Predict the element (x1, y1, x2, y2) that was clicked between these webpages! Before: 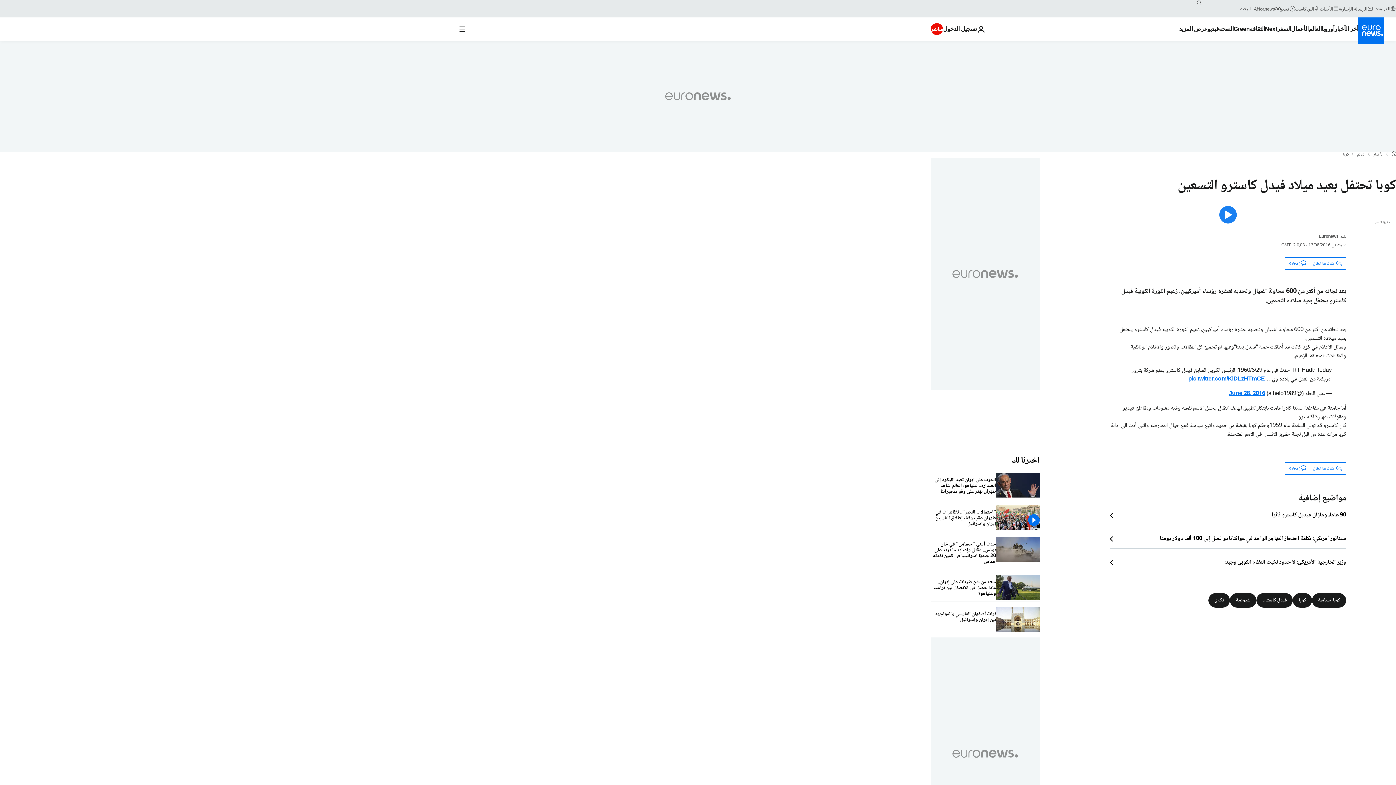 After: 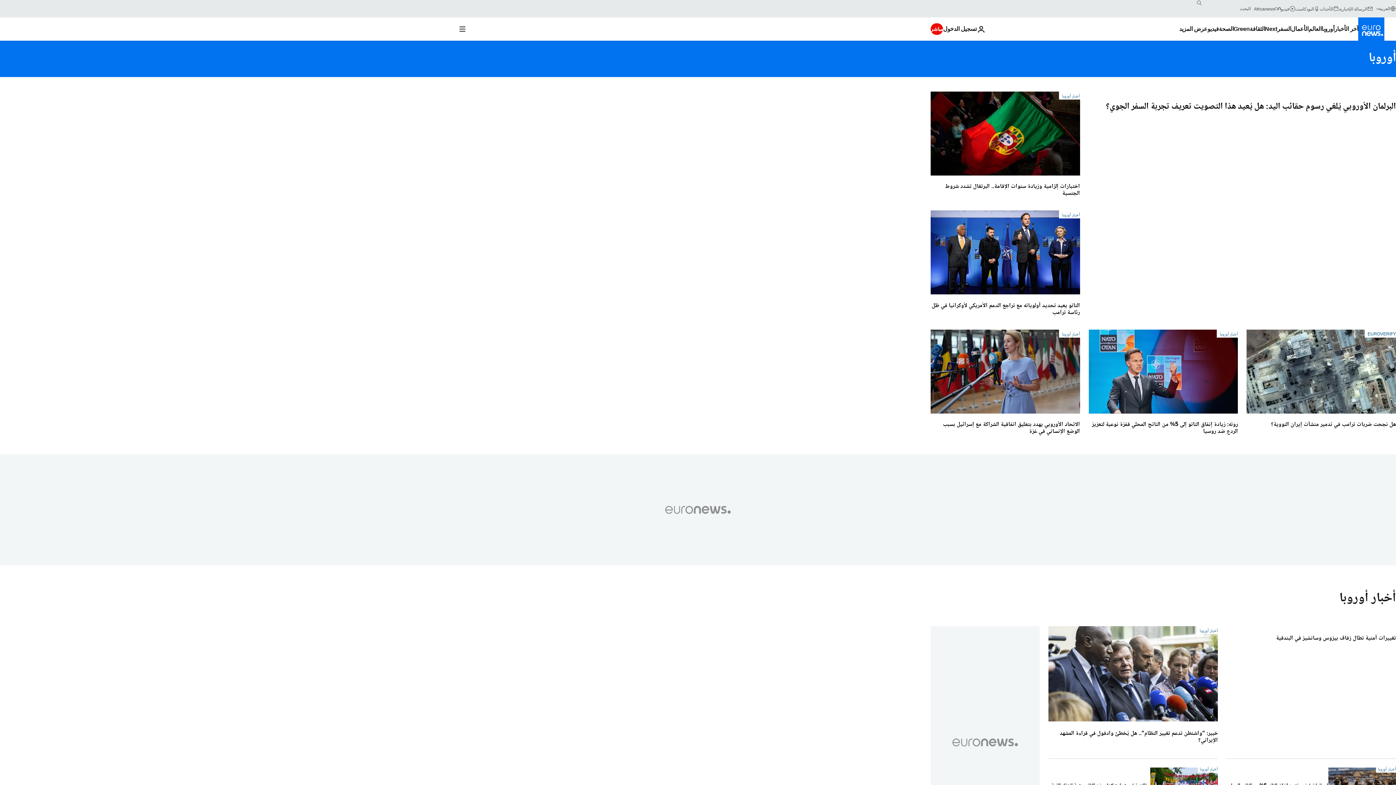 Action: bbox: (1321, 17, 1334, 40) label: Read more about أوروبا